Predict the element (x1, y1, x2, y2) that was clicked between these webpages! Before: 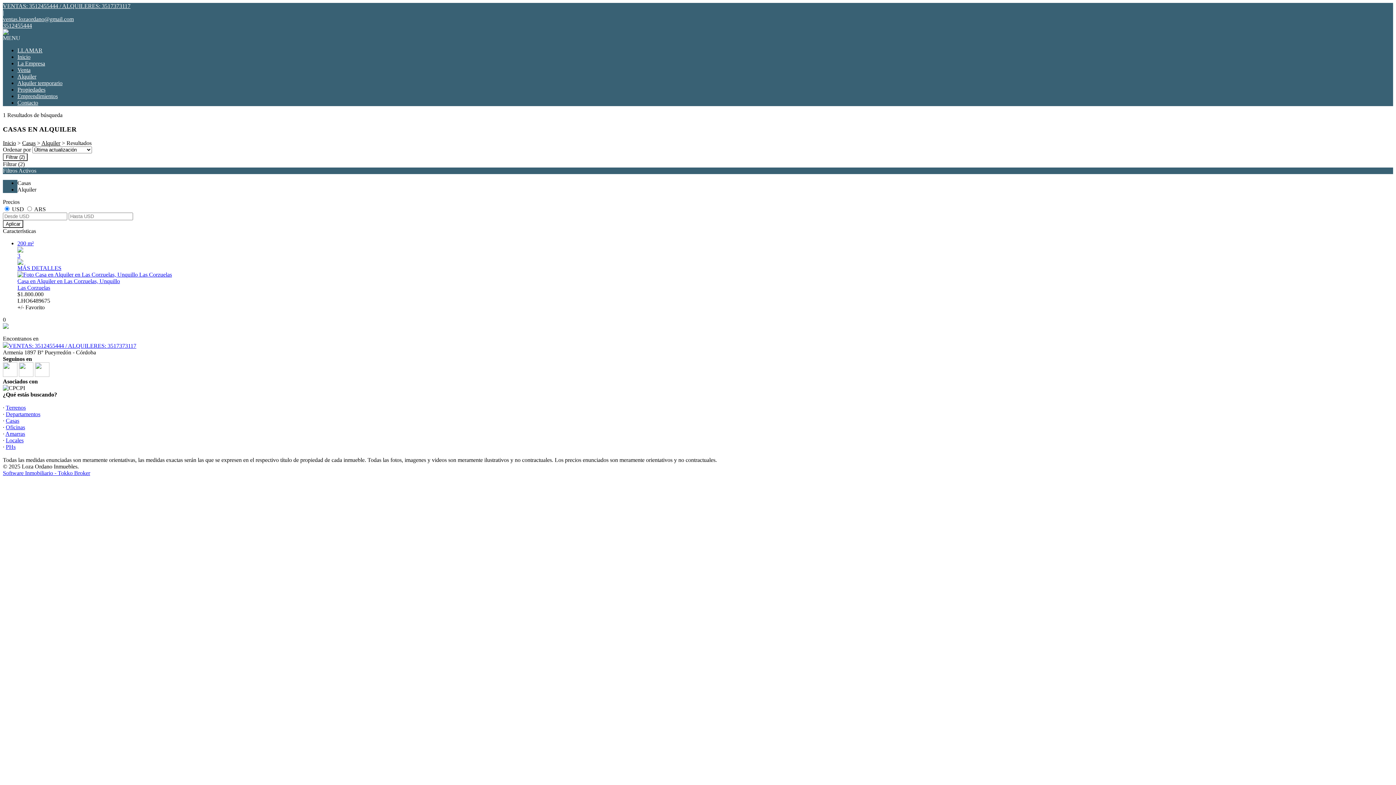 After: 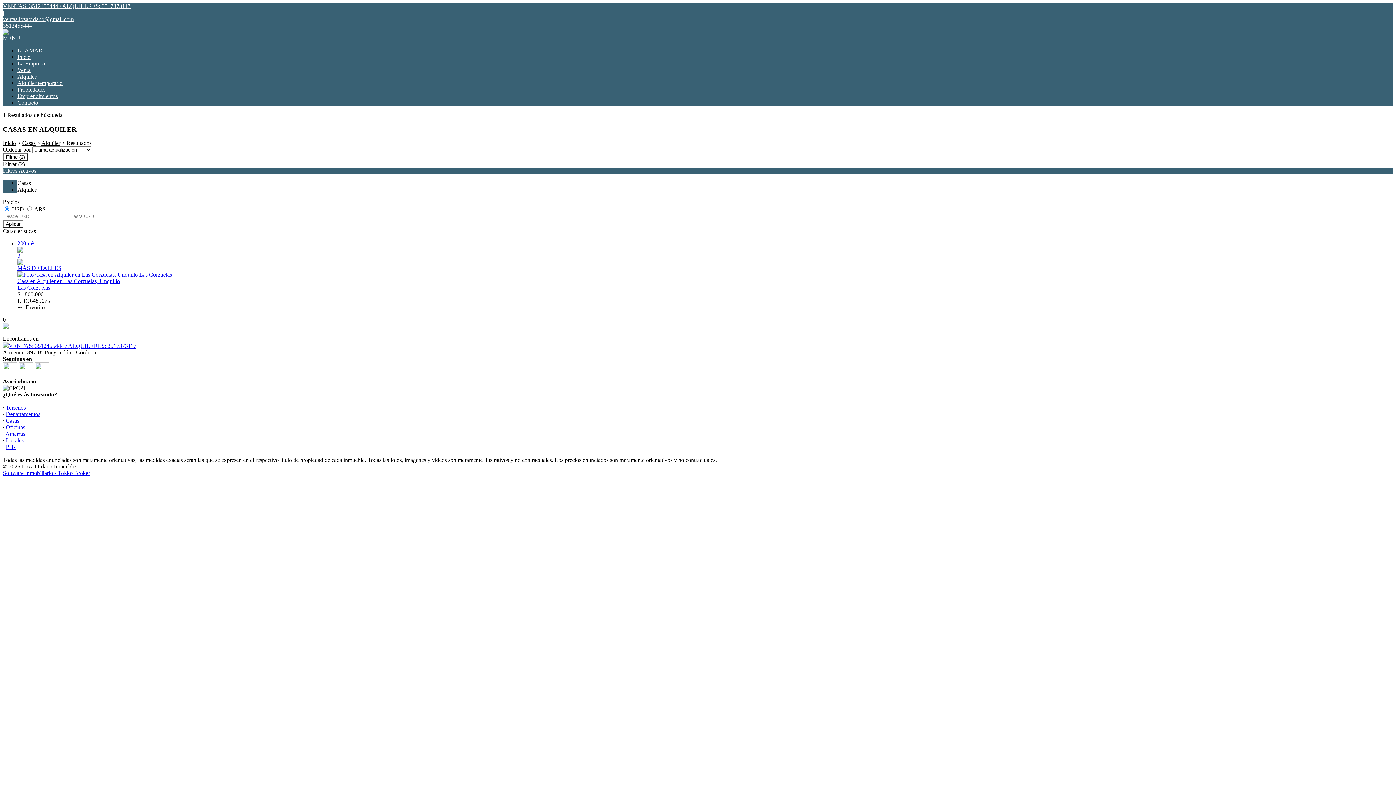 Action: label: Software Inmobiliario - Tokko Broker bbox: (2, 470, 90, 476)